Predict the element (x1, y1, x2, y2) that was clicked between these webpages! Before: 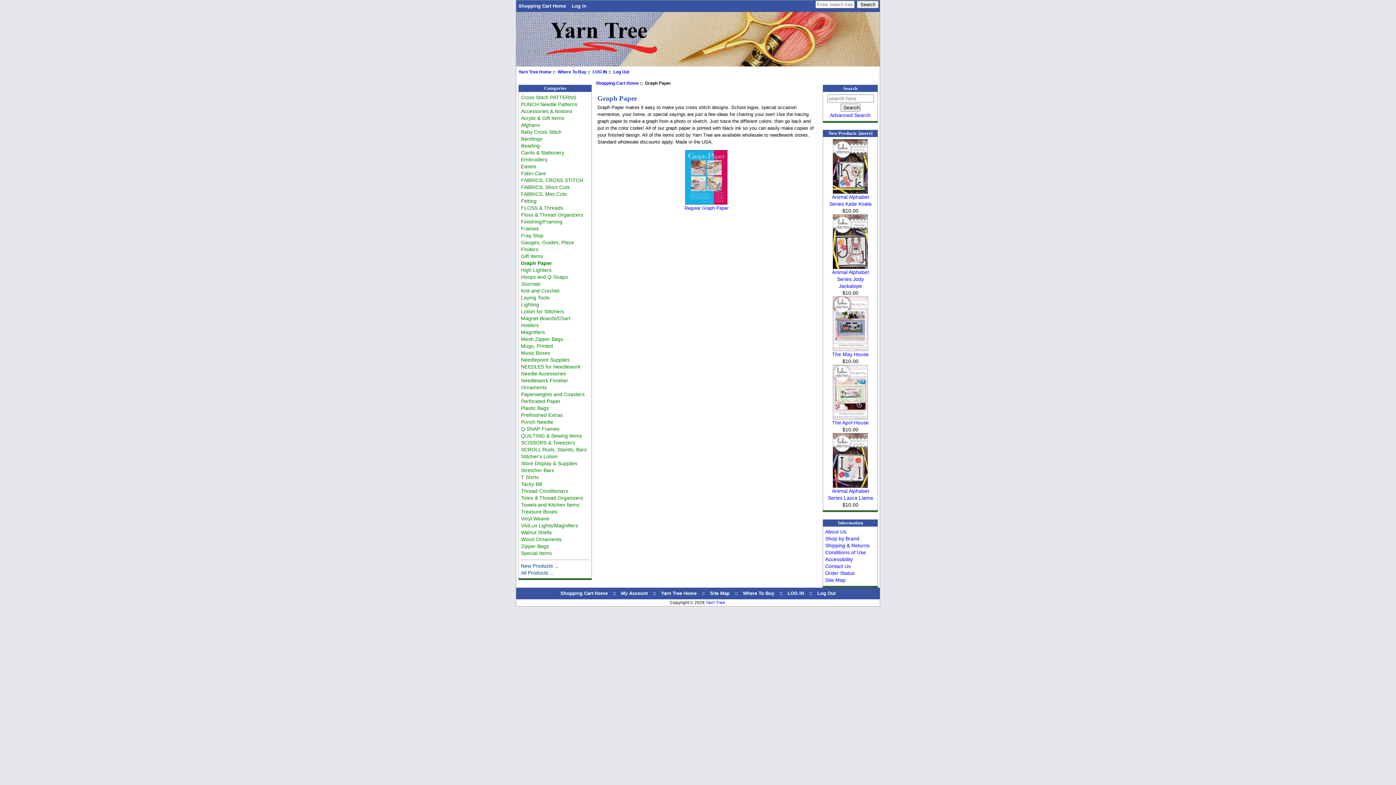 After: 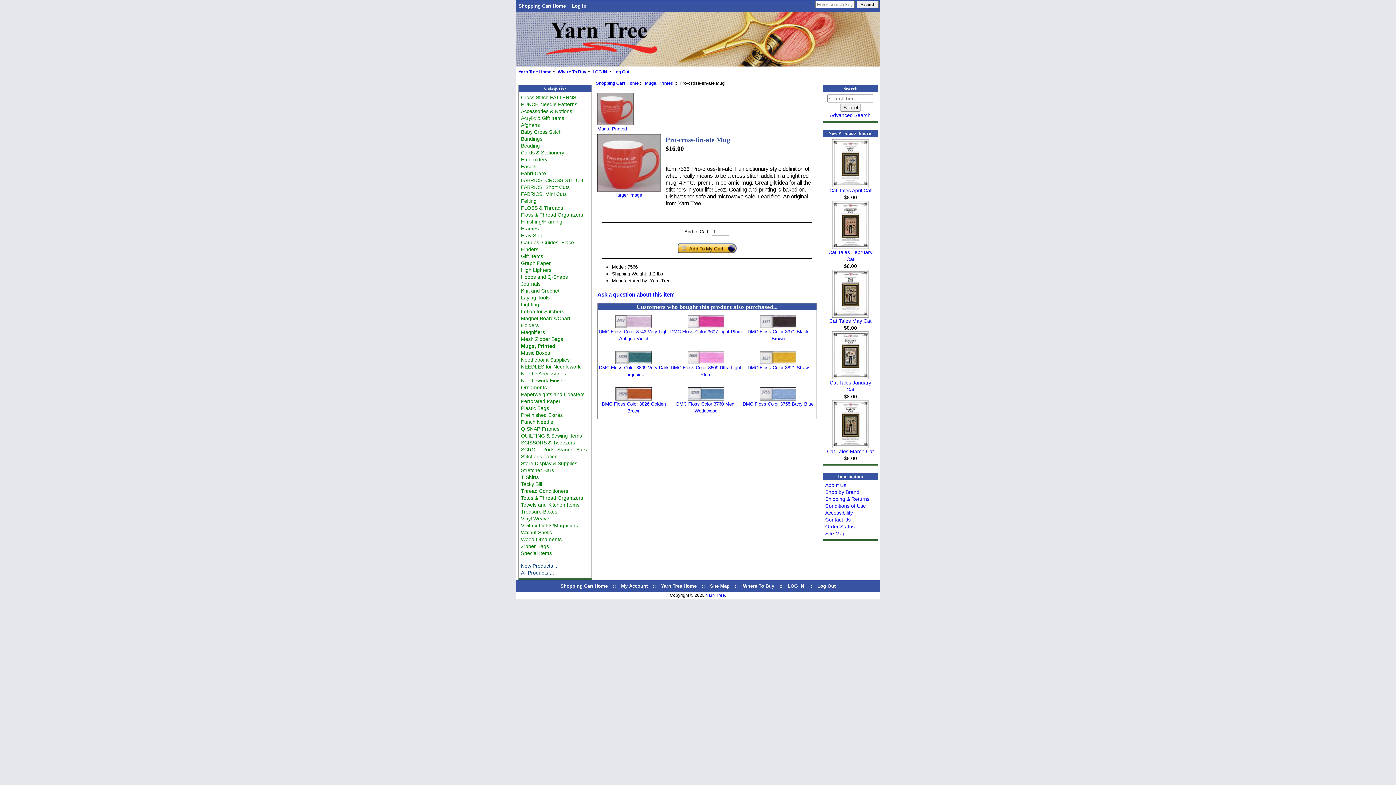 Action: label: Mugs, Printed bbox: (521, 343, 553, 349)